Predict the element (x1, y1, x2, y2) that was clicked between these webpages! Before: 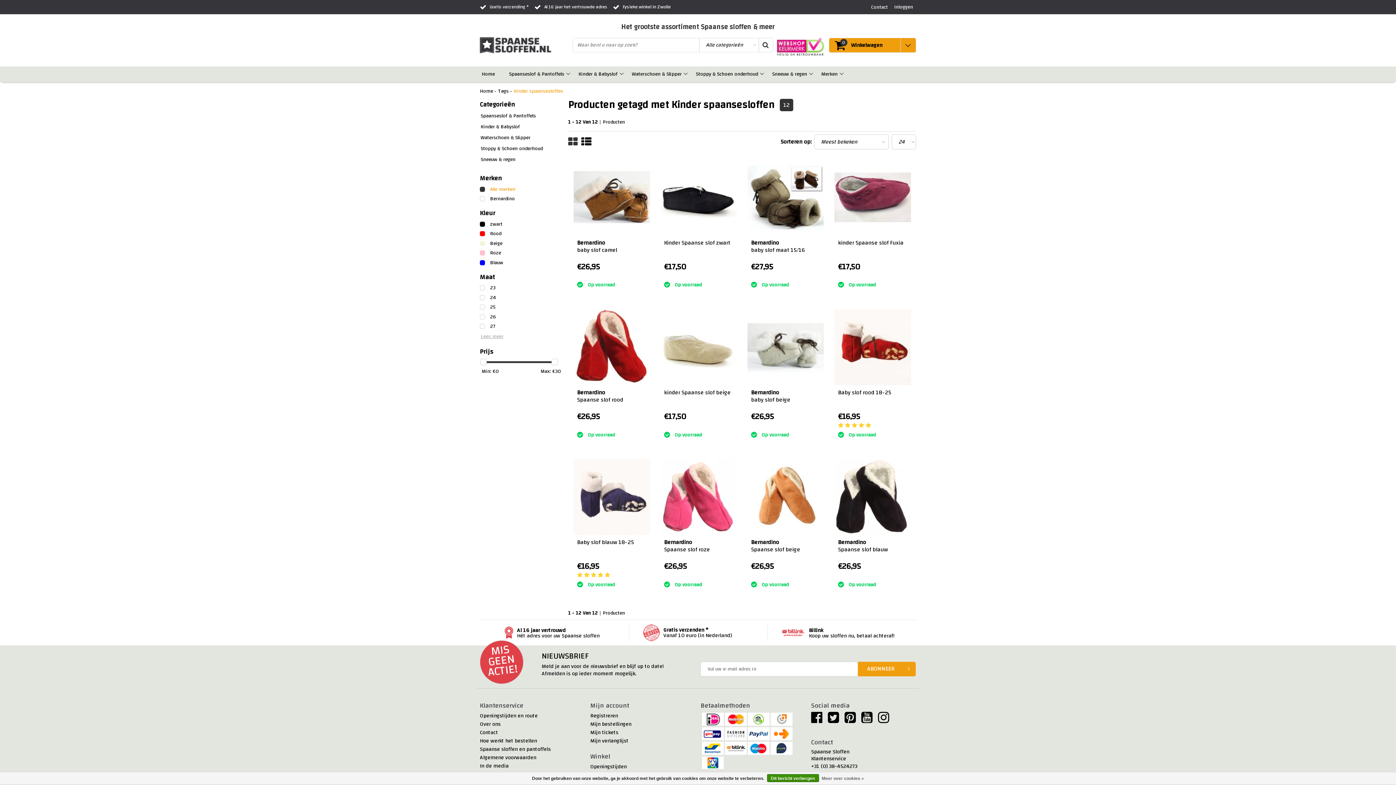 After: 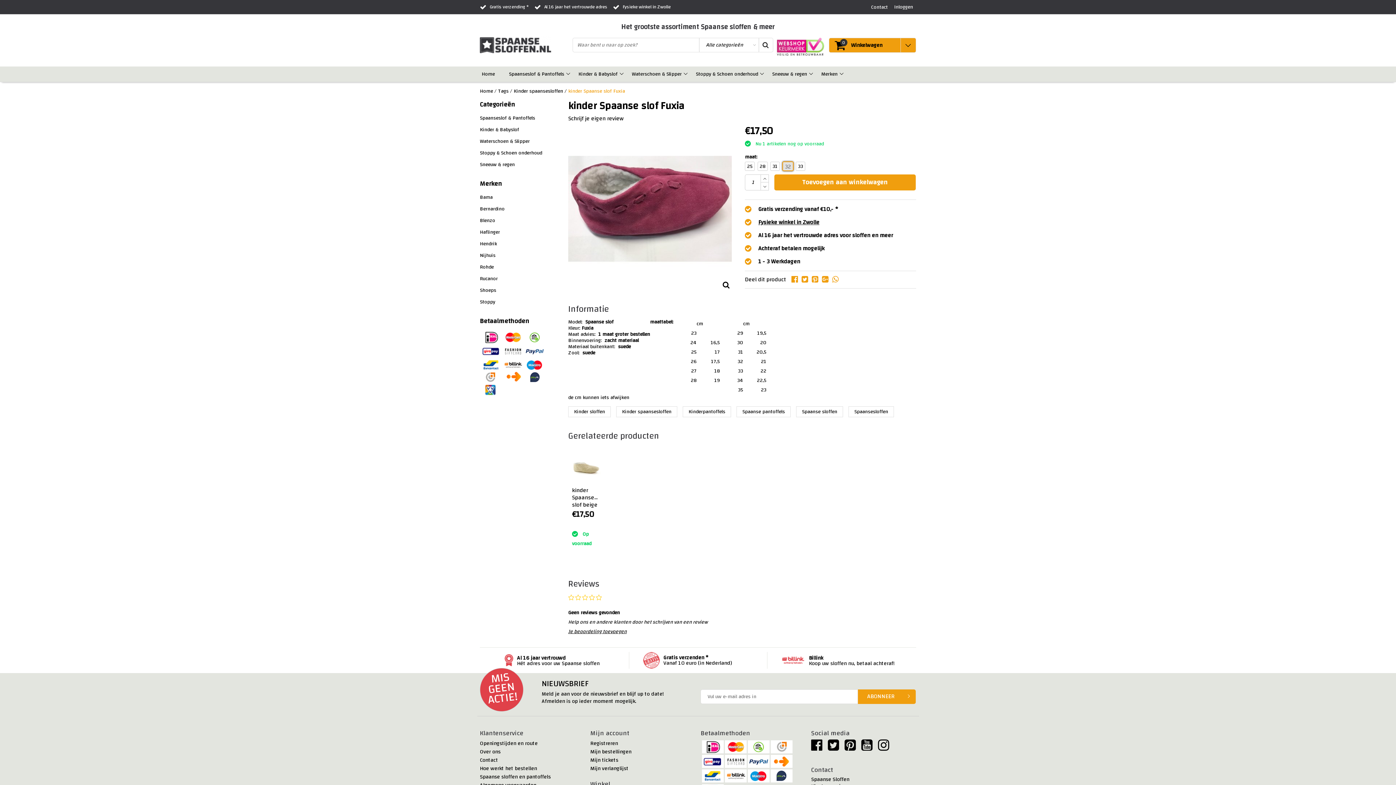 Action: bbox: (834, 159, 911, 235)